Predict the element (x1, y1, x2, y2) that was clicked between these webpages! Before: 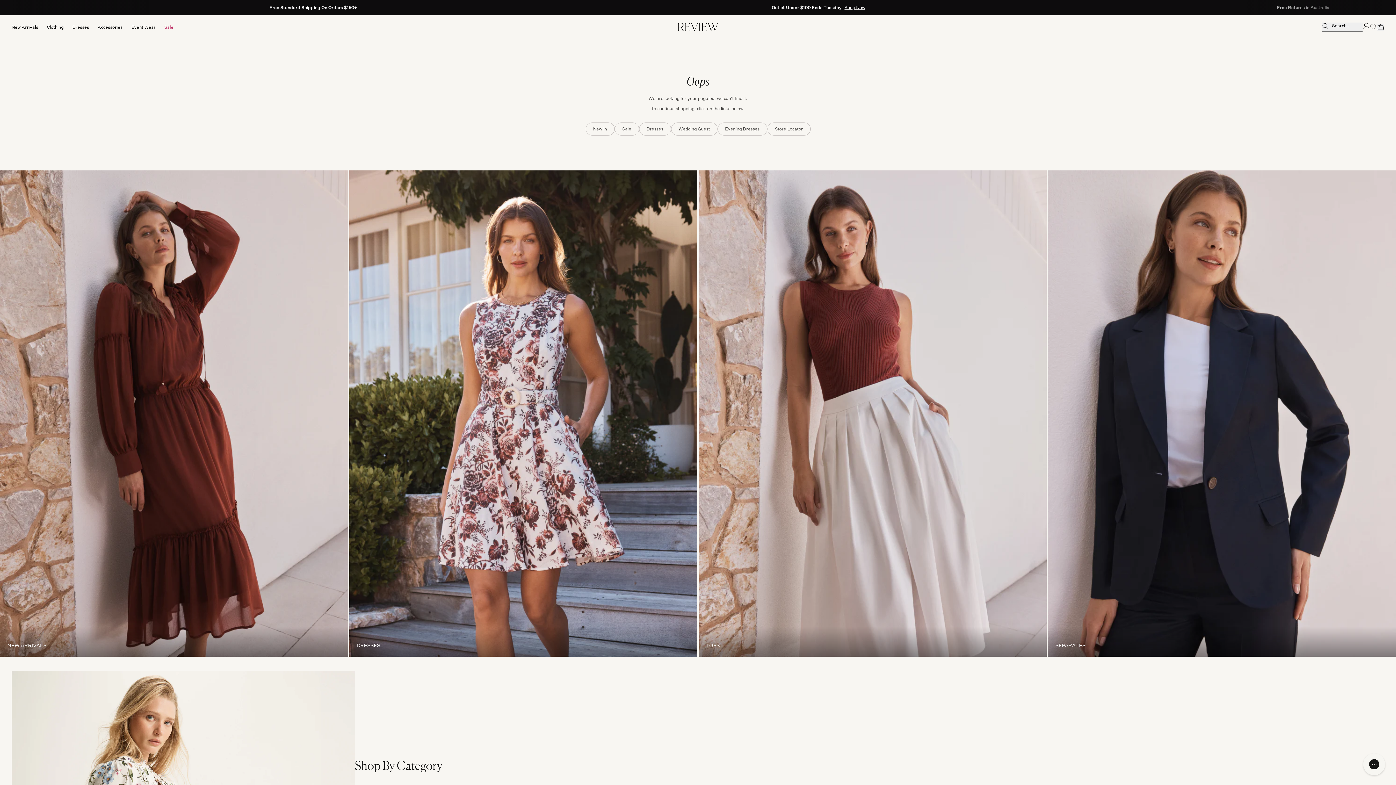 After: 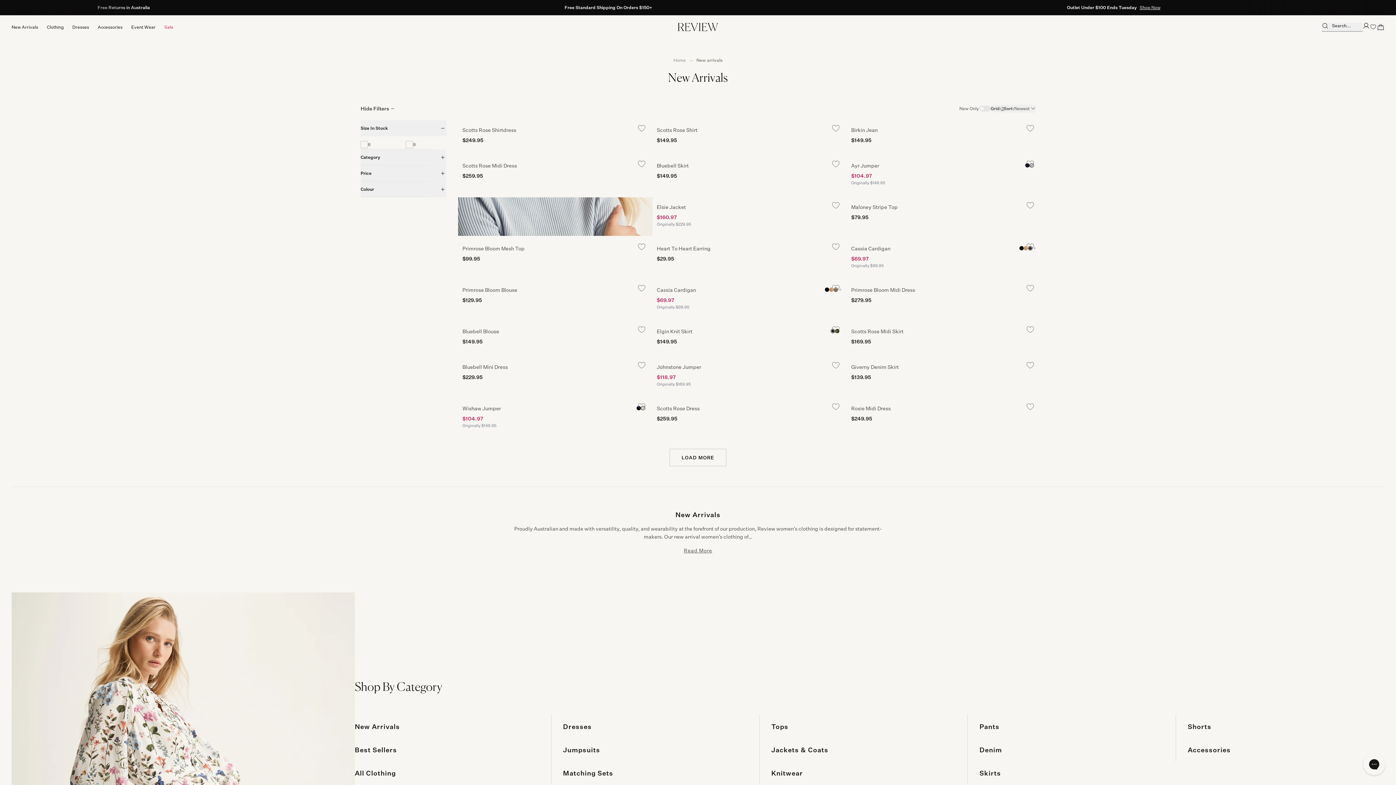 Action: label: New In bbox: (585, 122, 614, 135)